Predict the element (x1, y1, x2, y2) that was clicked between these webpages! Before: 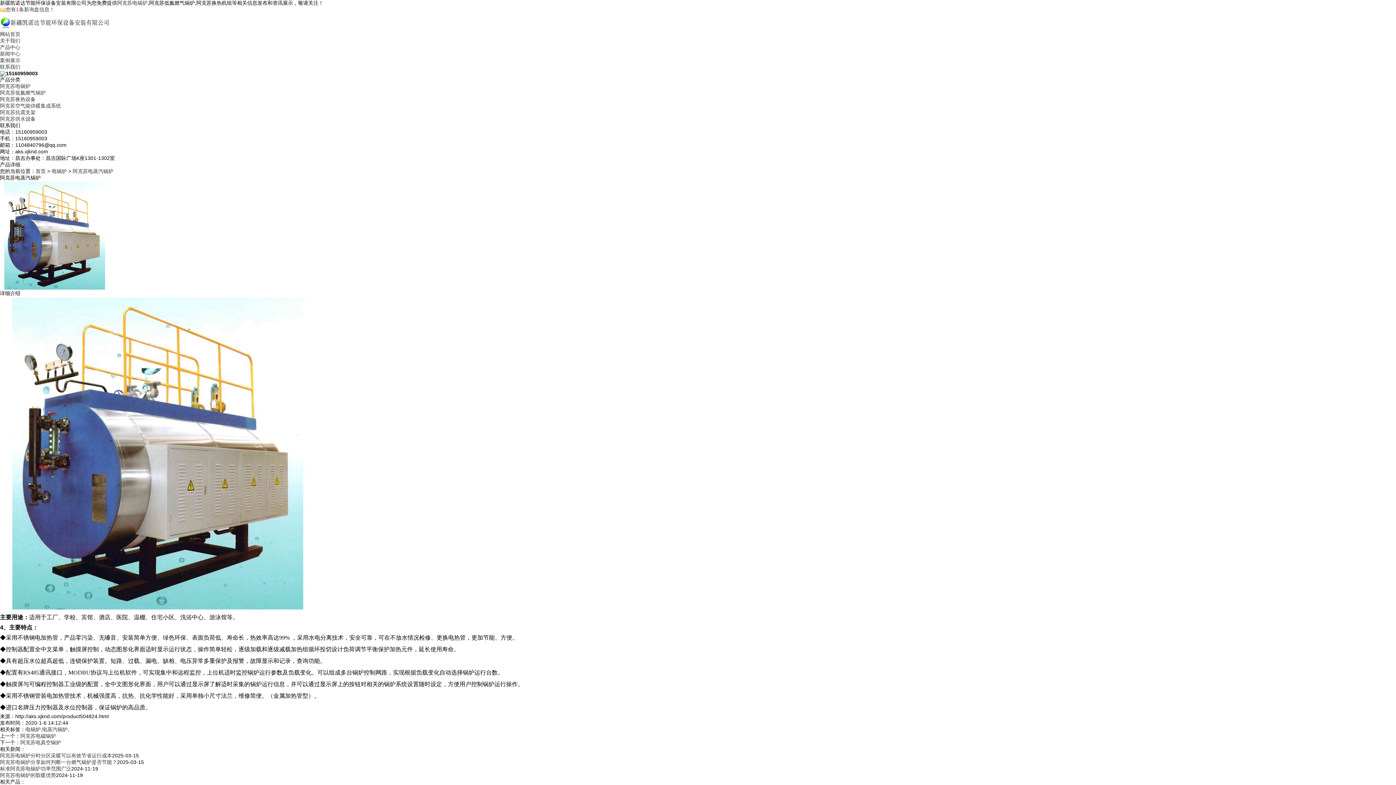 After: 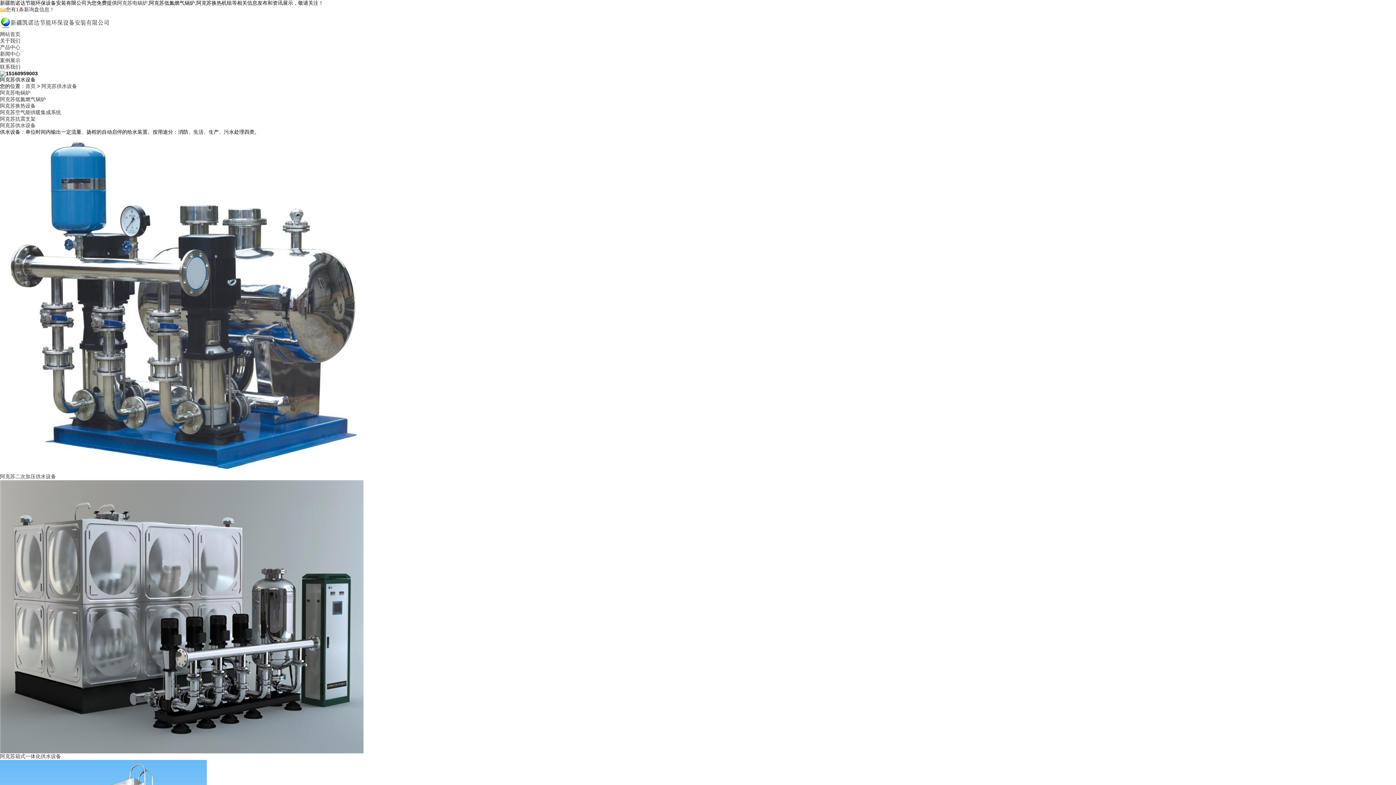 Action: bbox: (0, 116, 35, 121) label: 阿克苏供水设备